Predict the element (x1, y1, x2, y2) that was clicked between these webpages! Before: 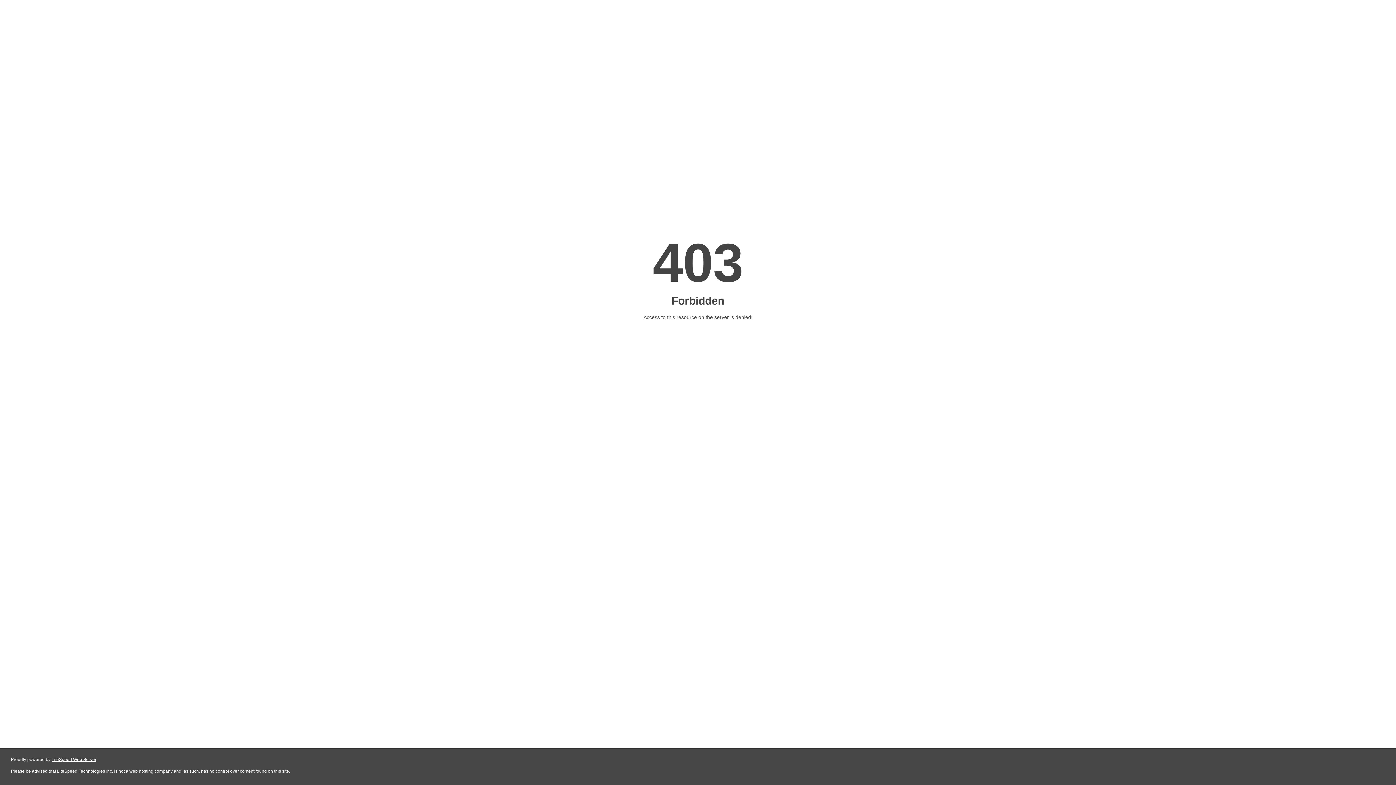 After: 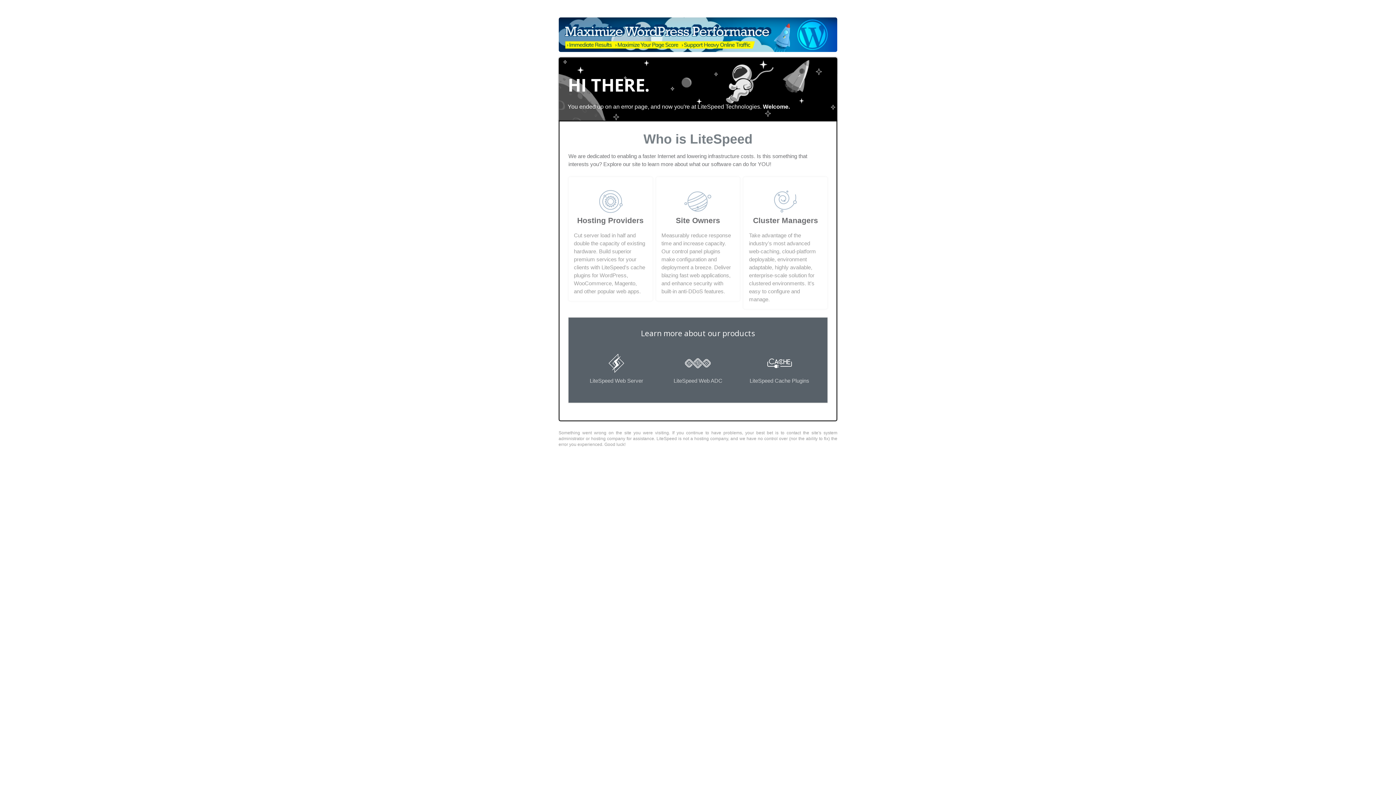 Action: bbox: (51, 757, 96, 762) label: LiteSpeed Web Server